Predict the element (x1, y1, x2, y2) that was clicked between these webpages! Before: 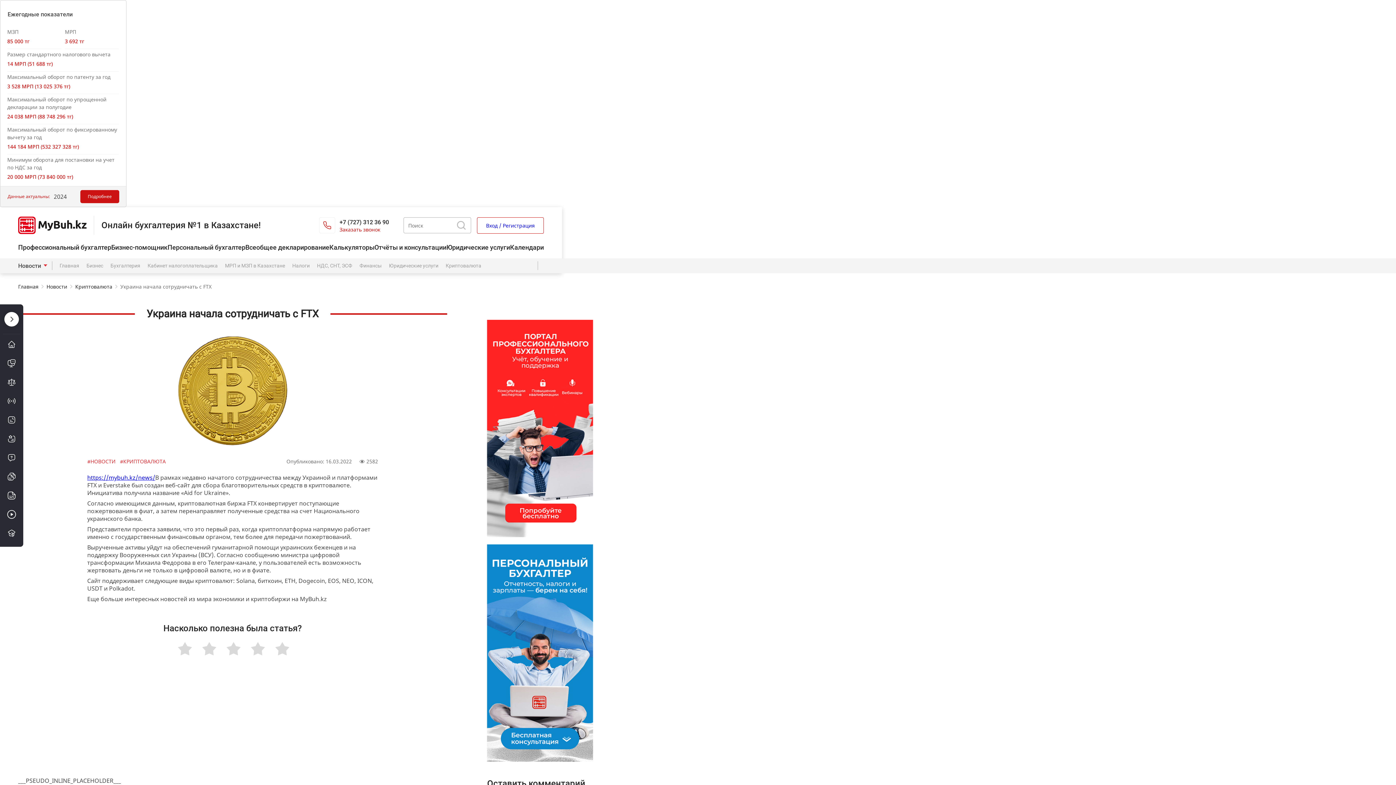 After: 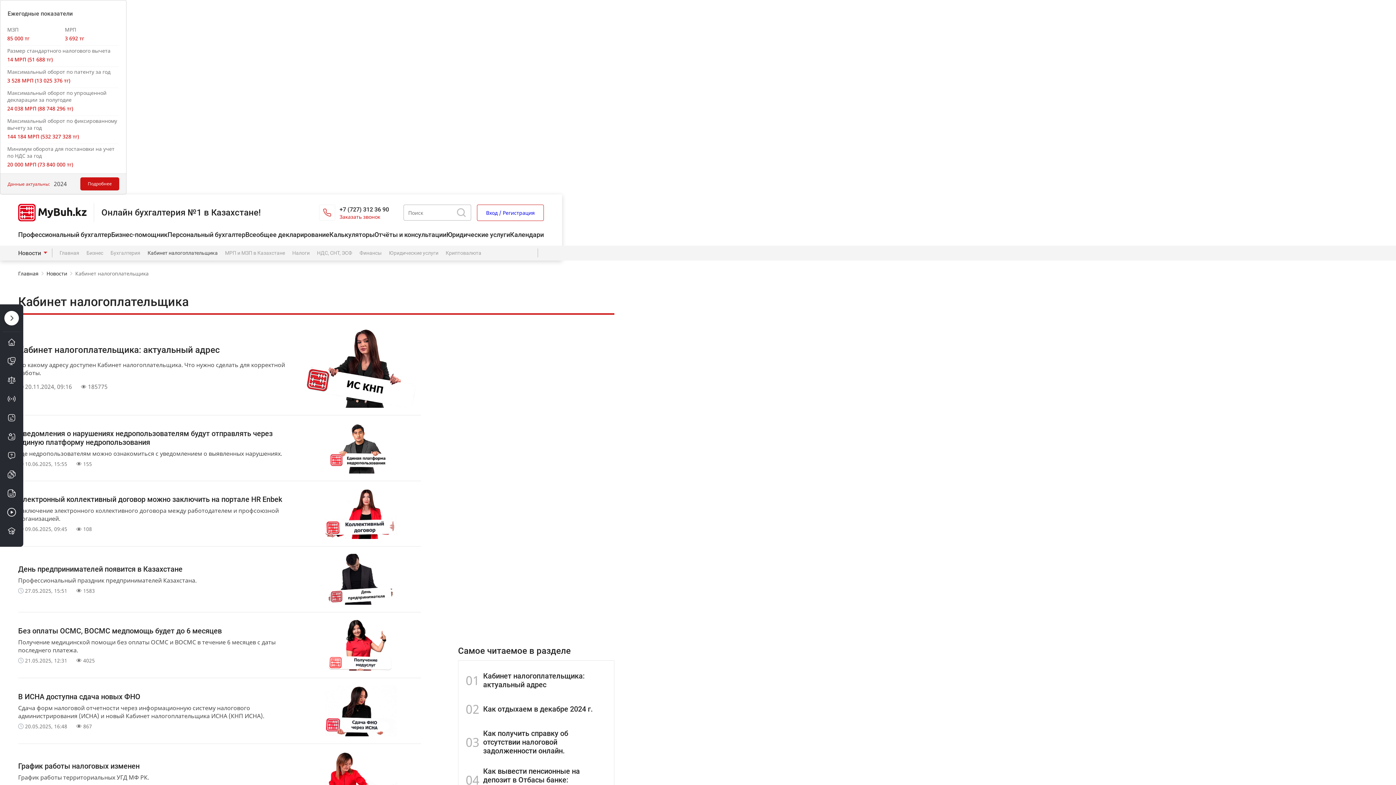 Action: label: Кабинет налогоплательщика bbox: (147, 262, 217, 268)